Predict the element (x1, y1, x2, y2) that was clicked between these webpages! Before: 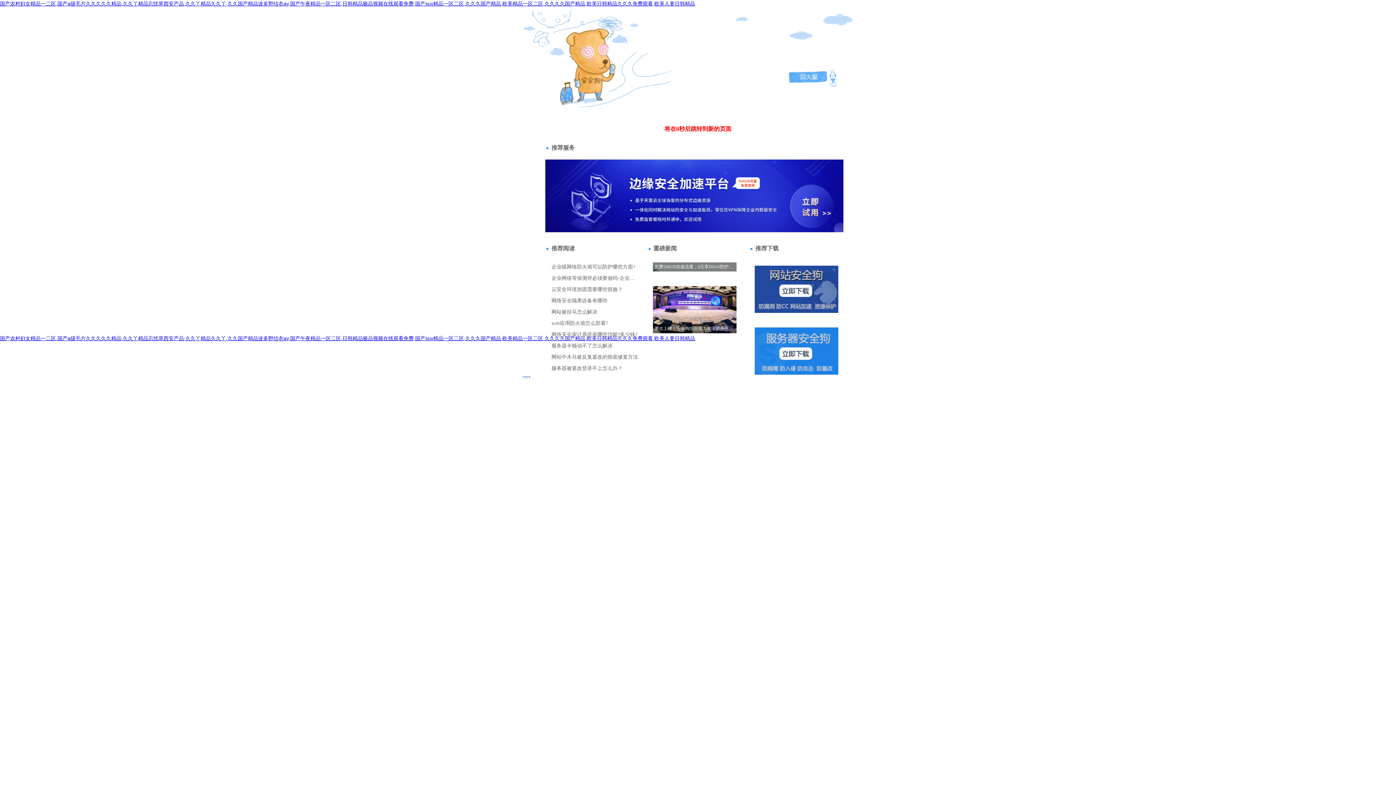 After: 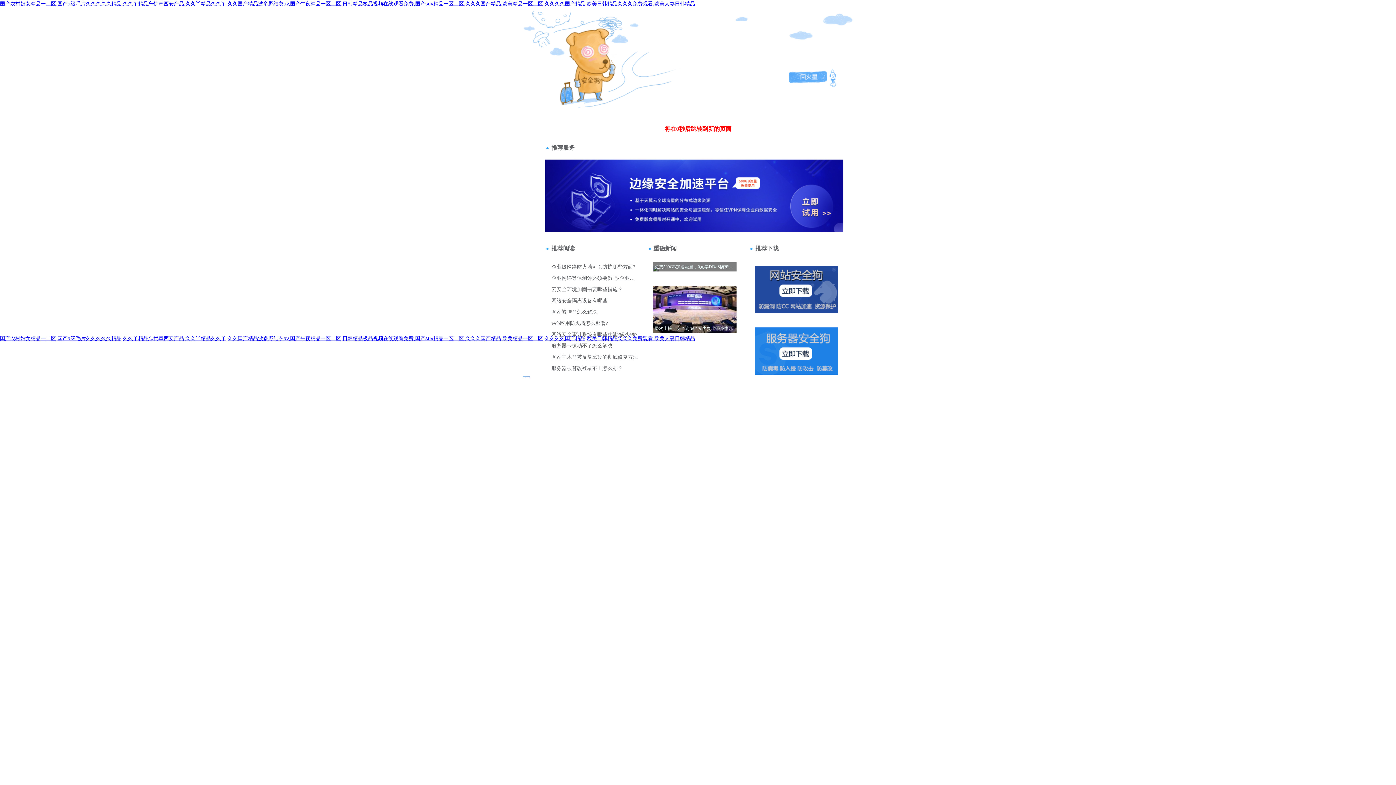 Action: bbox: (520, 49, 564, 55) label: 站長請點(diǎn)擊